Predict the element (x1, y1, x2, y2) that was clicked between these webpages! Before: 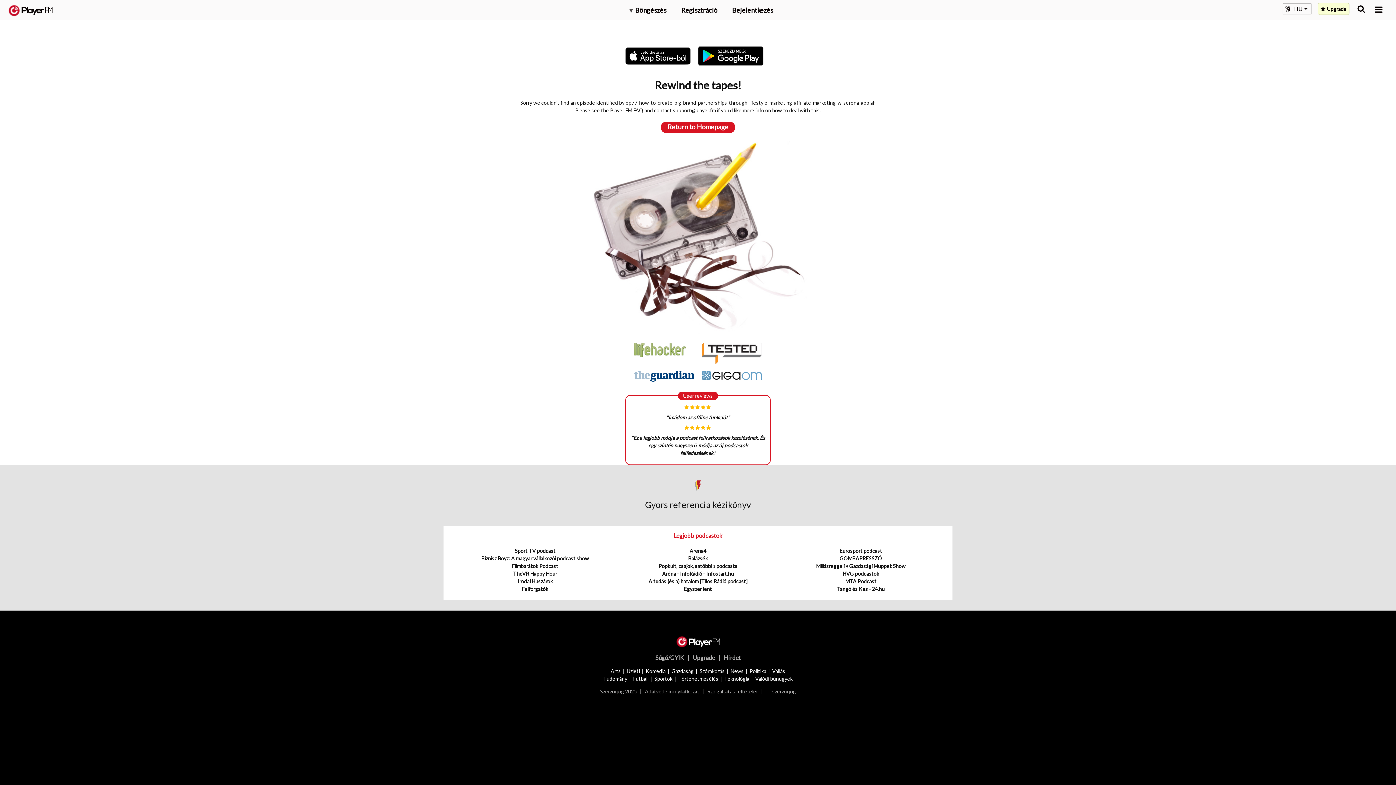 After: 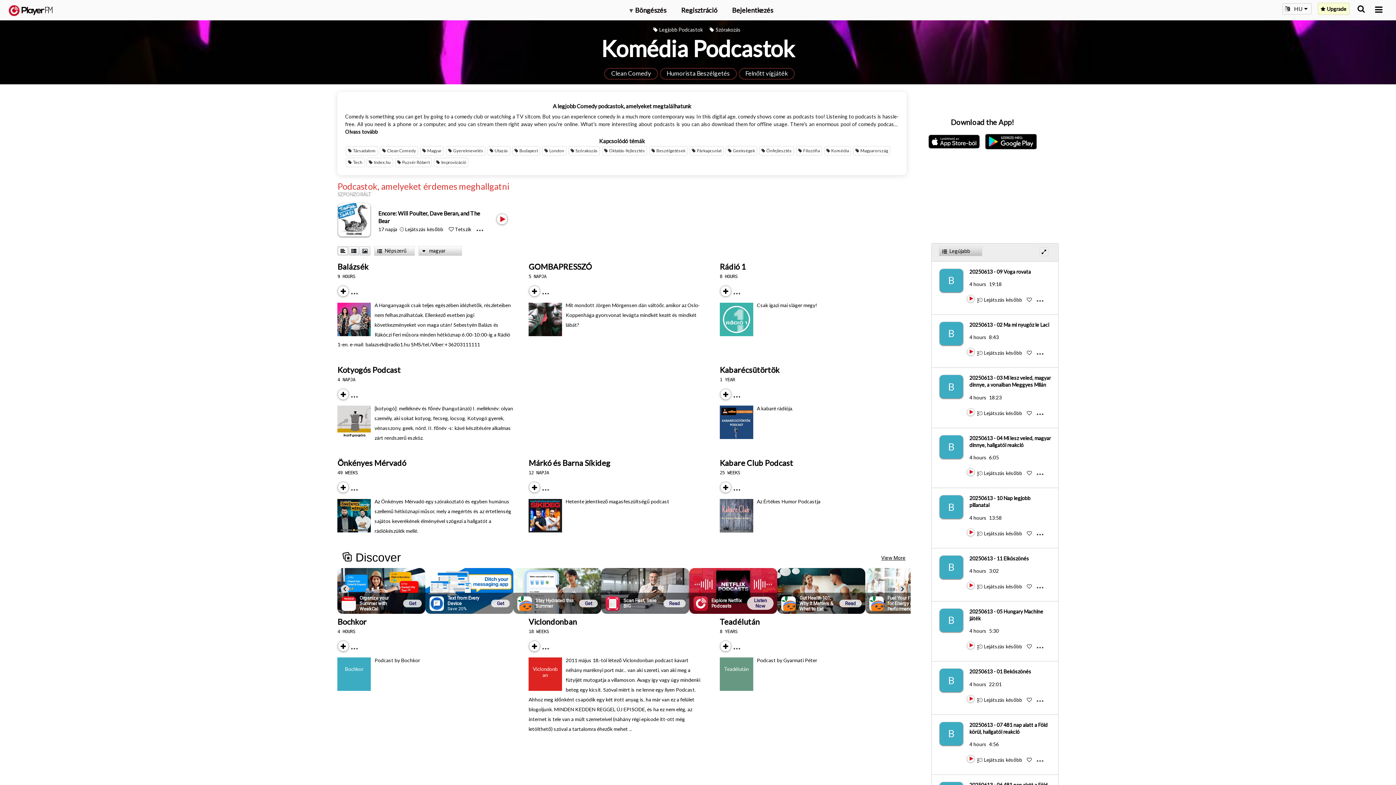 Action: bbox: (645, 668, 665, 674) label: Komédia